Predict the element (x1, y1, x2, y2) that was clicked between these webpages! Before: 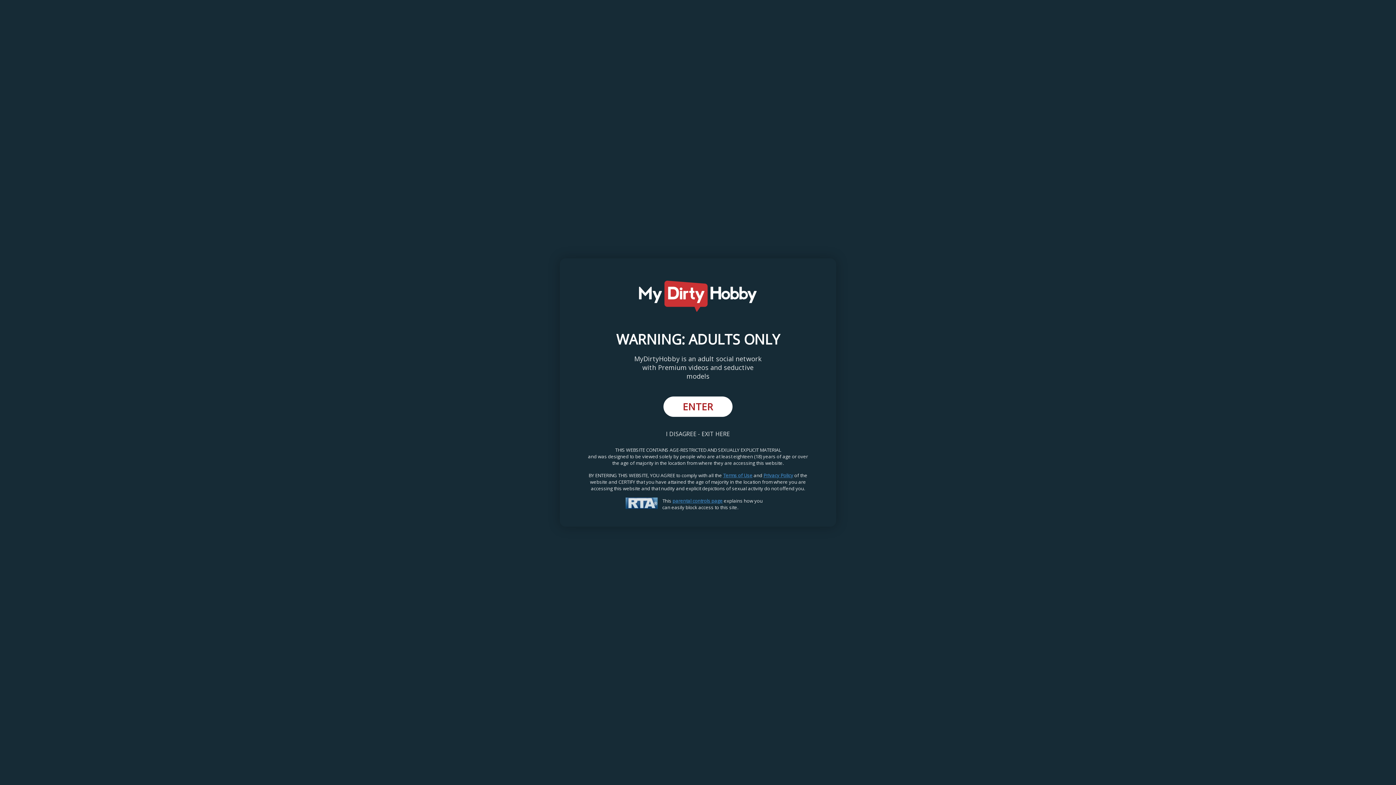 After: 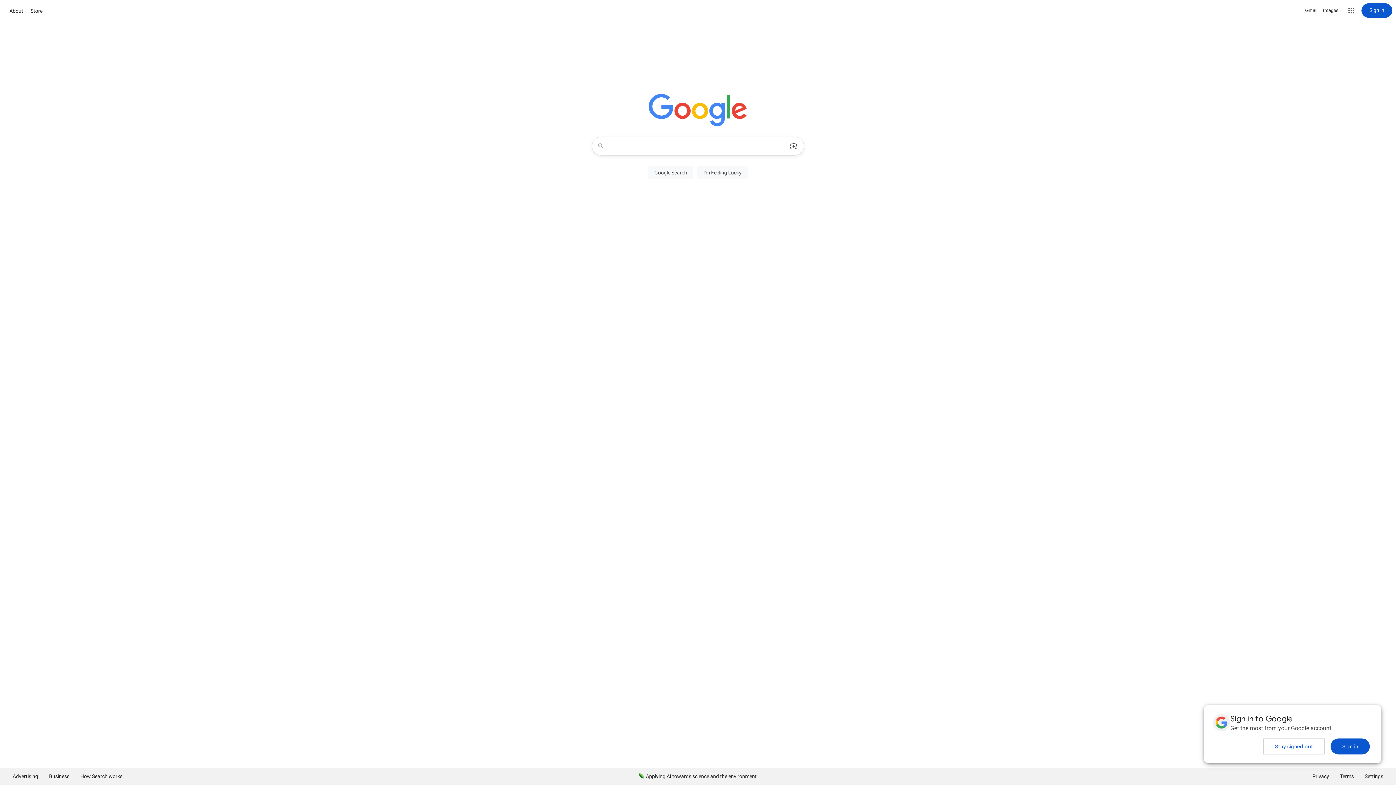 Action: bbox: (666, 430, 730, 438) label: I DISAGREE - EXIT HERE